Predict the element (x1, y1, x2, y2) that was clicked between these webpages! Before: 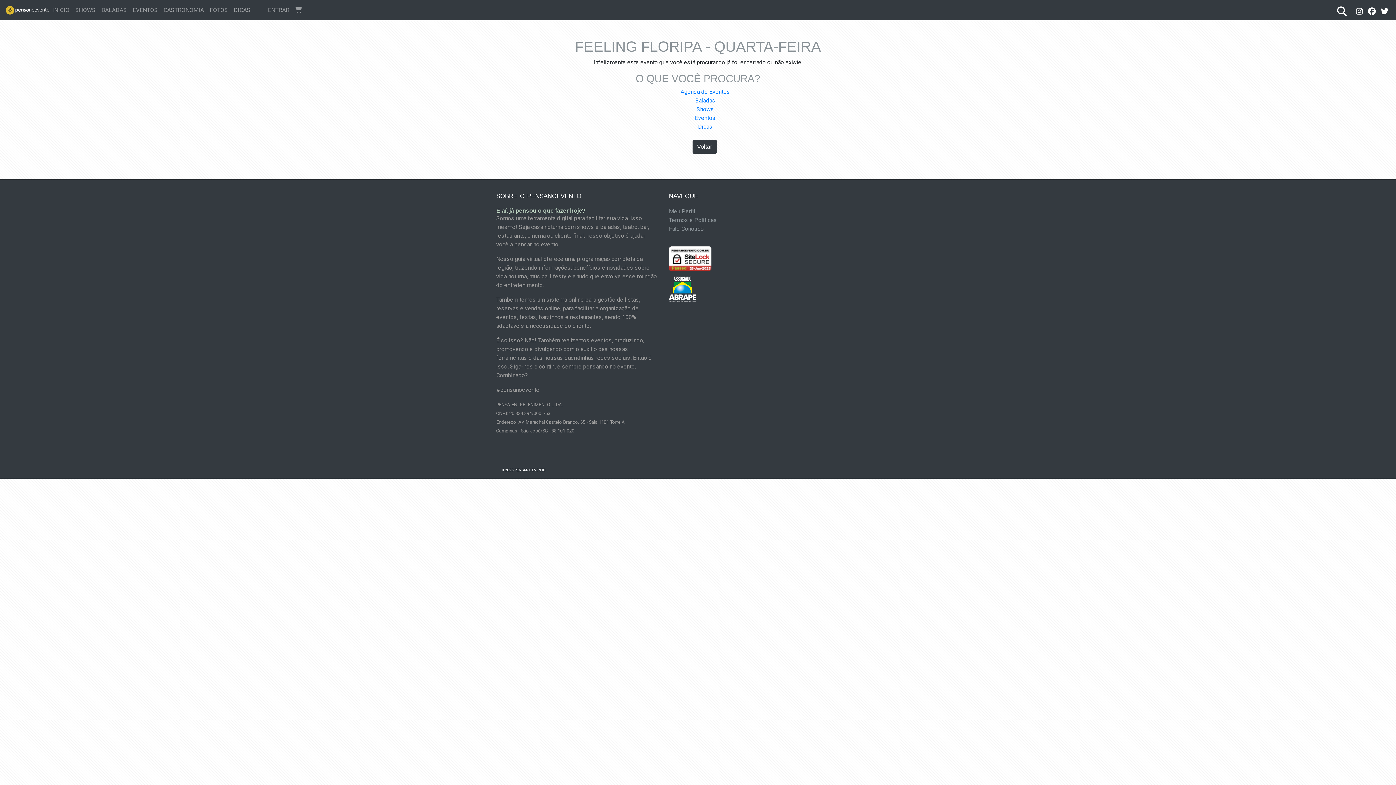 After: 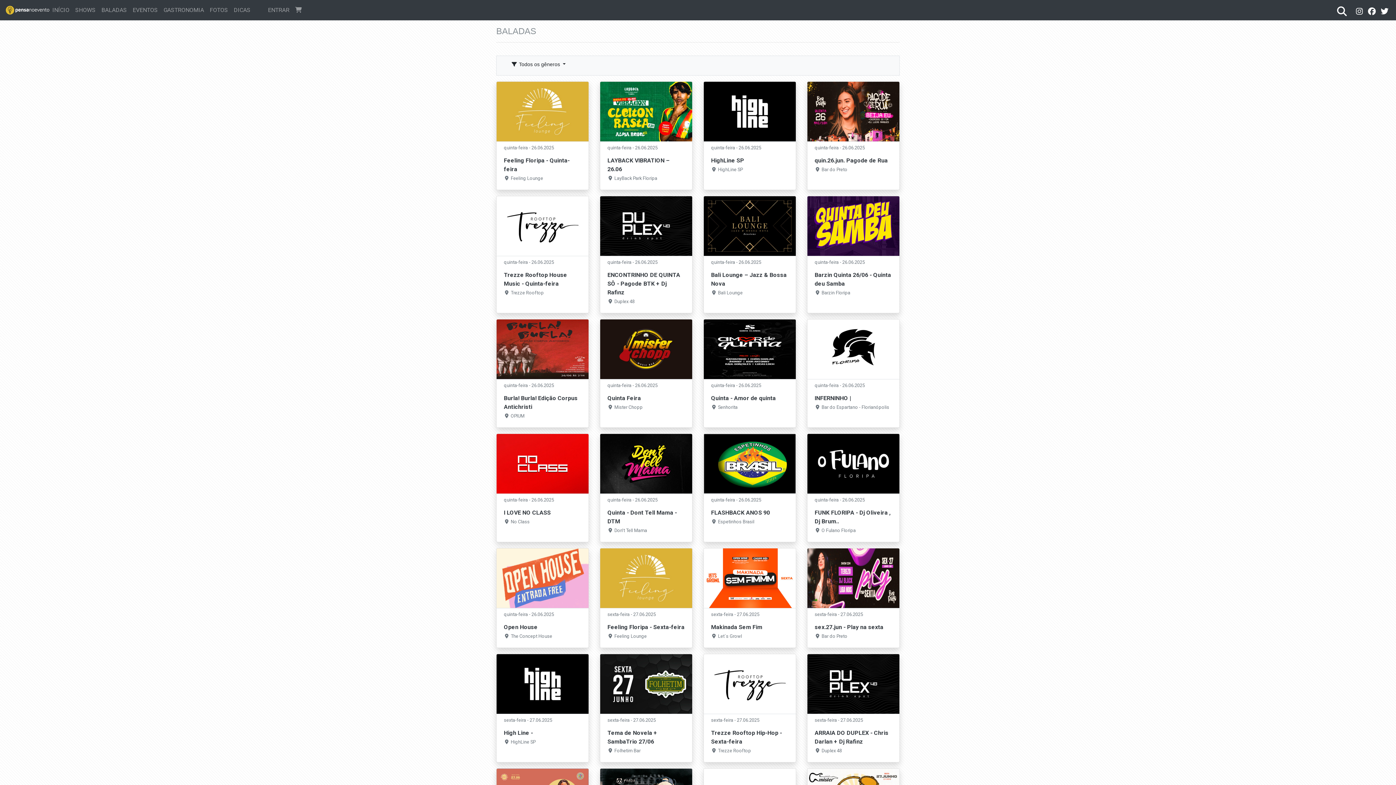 Action: bbox: (695, 97, 715, 104) label: Baladas